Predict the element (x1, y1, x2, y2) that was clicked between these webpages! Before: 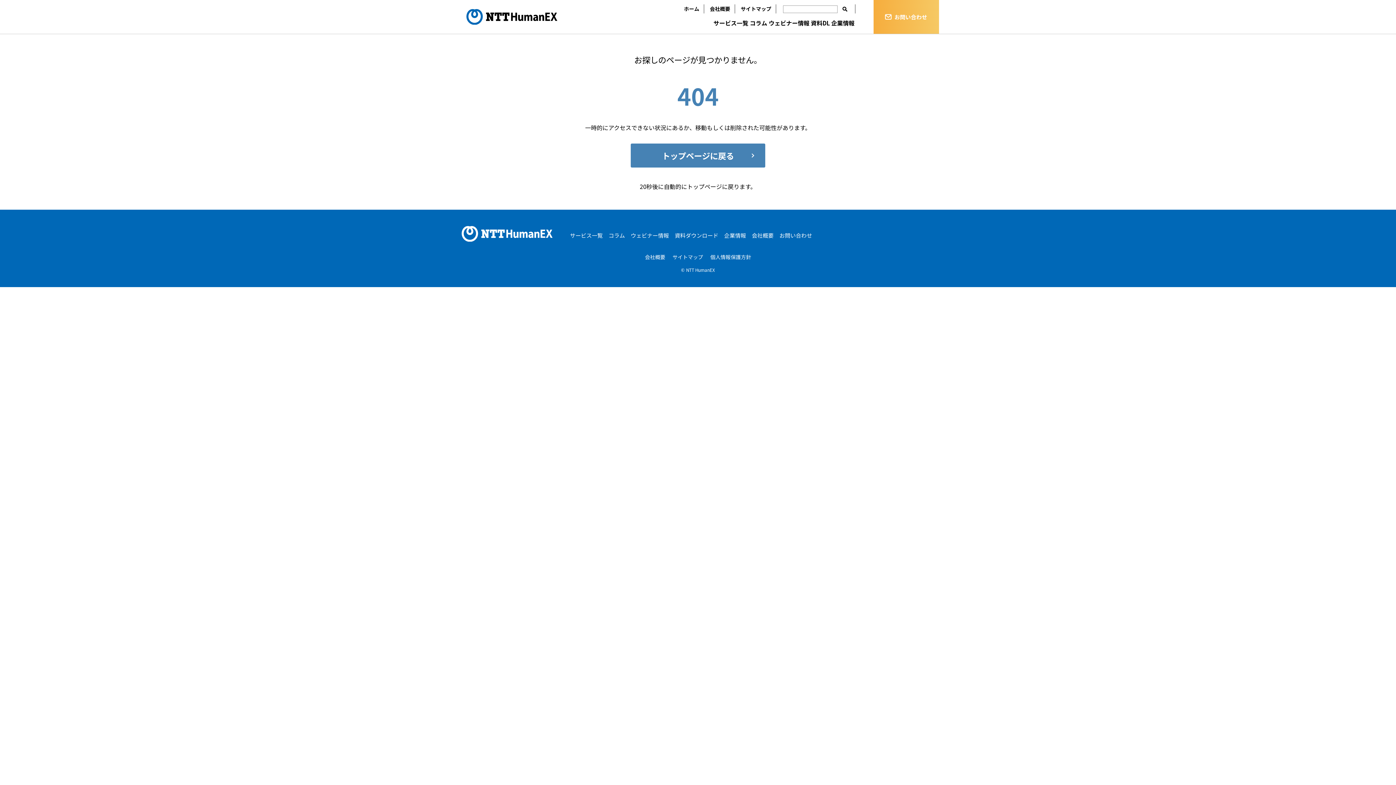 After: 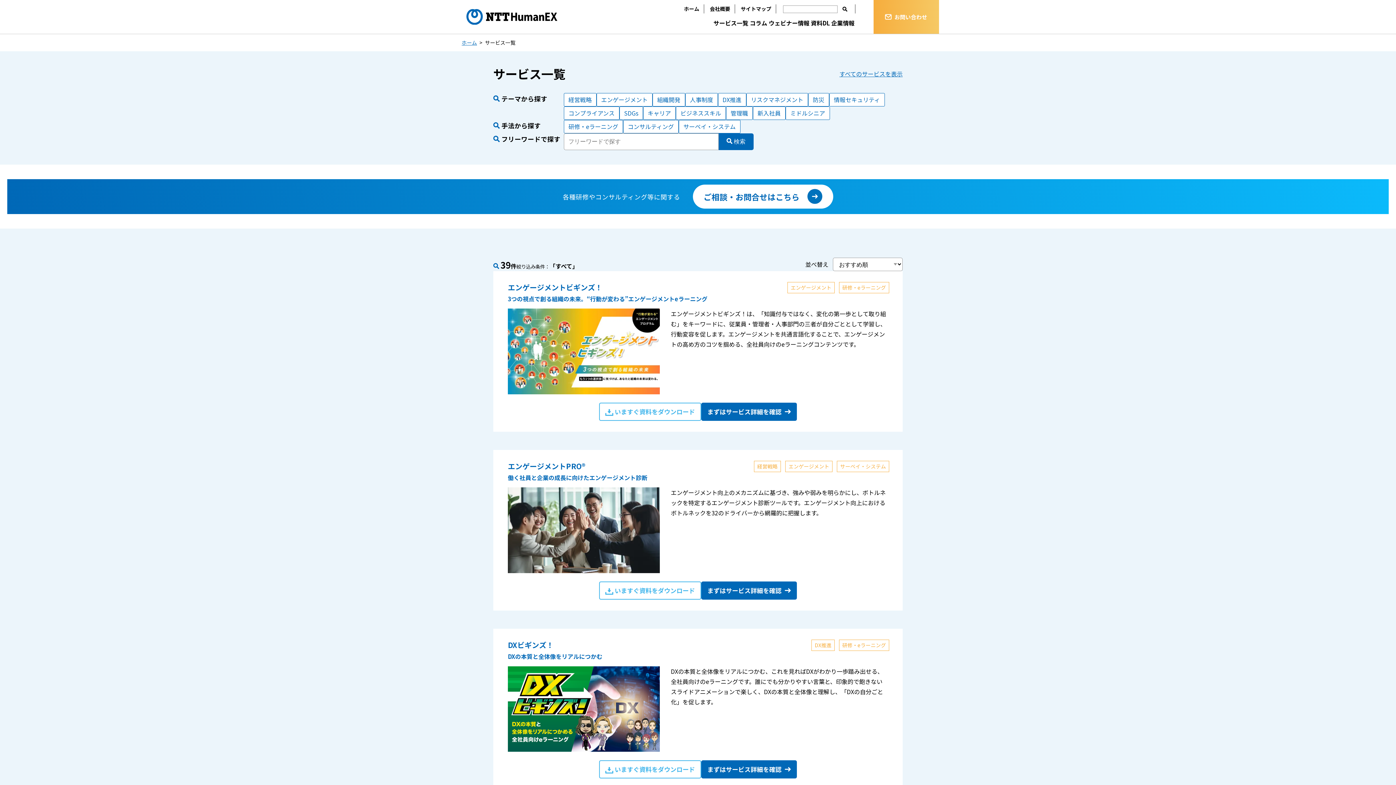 Action: bbox: (570, 231, 602, 239) label: サービス一覧